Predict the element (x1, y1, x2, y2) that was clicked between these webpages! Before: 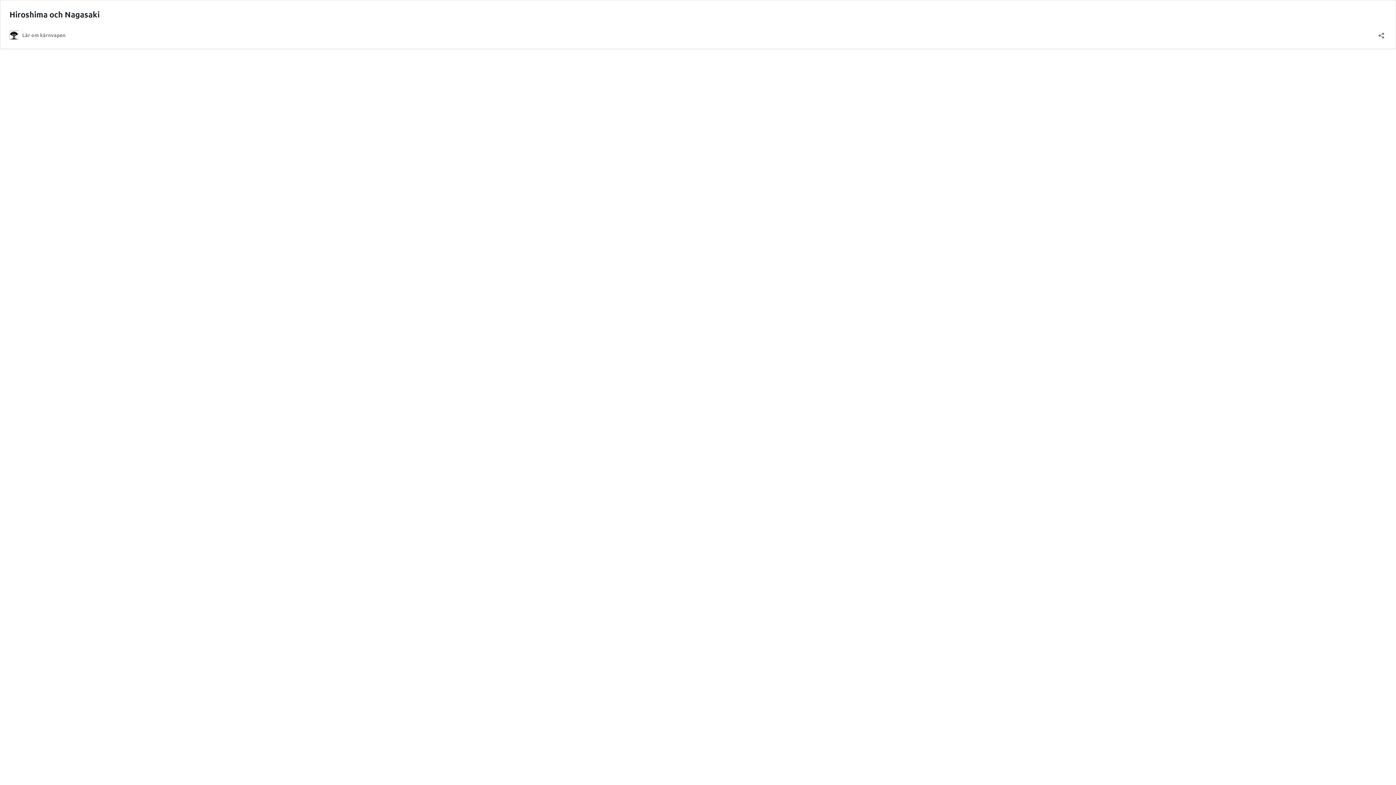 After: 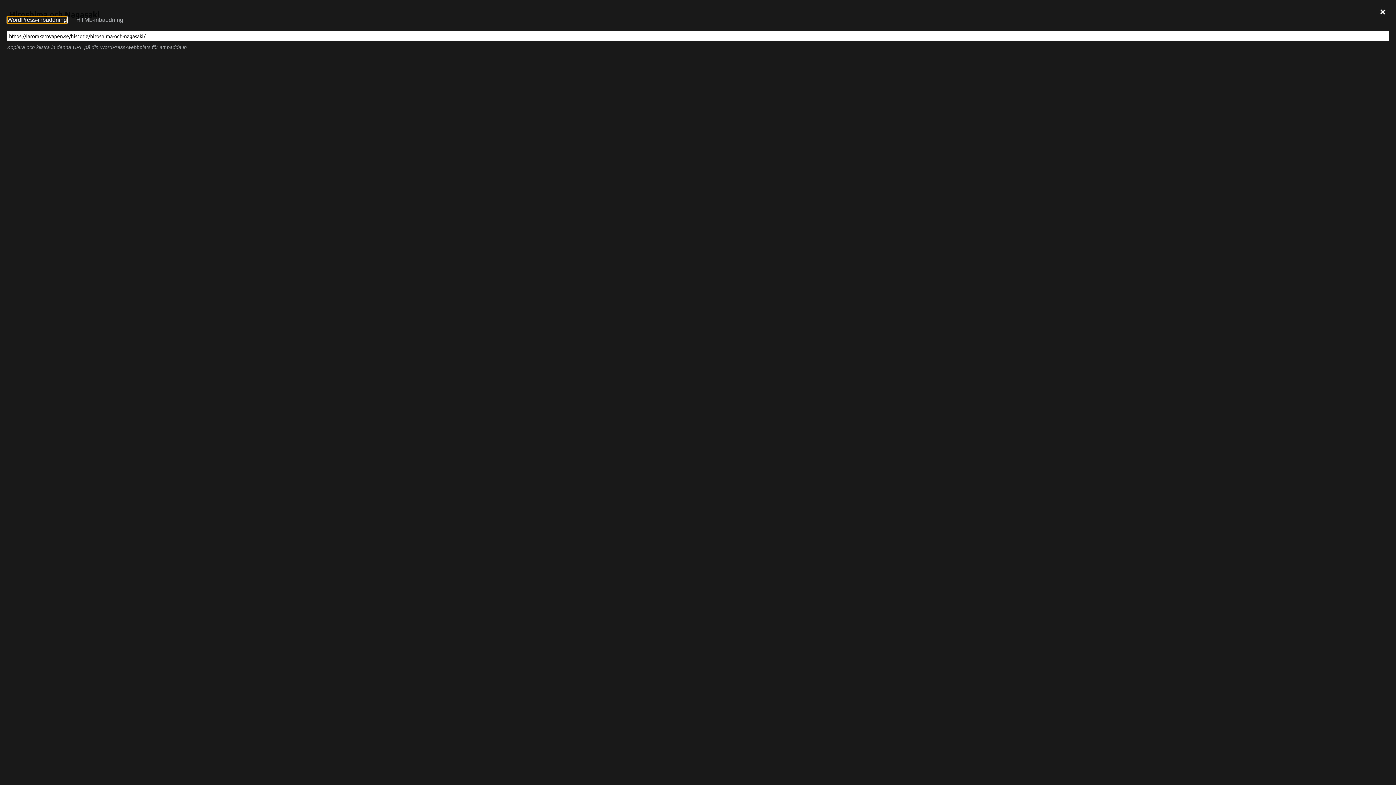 Action: bbox: (1376, 27, 1386, 38) label: Öppna dialogrutan för delning